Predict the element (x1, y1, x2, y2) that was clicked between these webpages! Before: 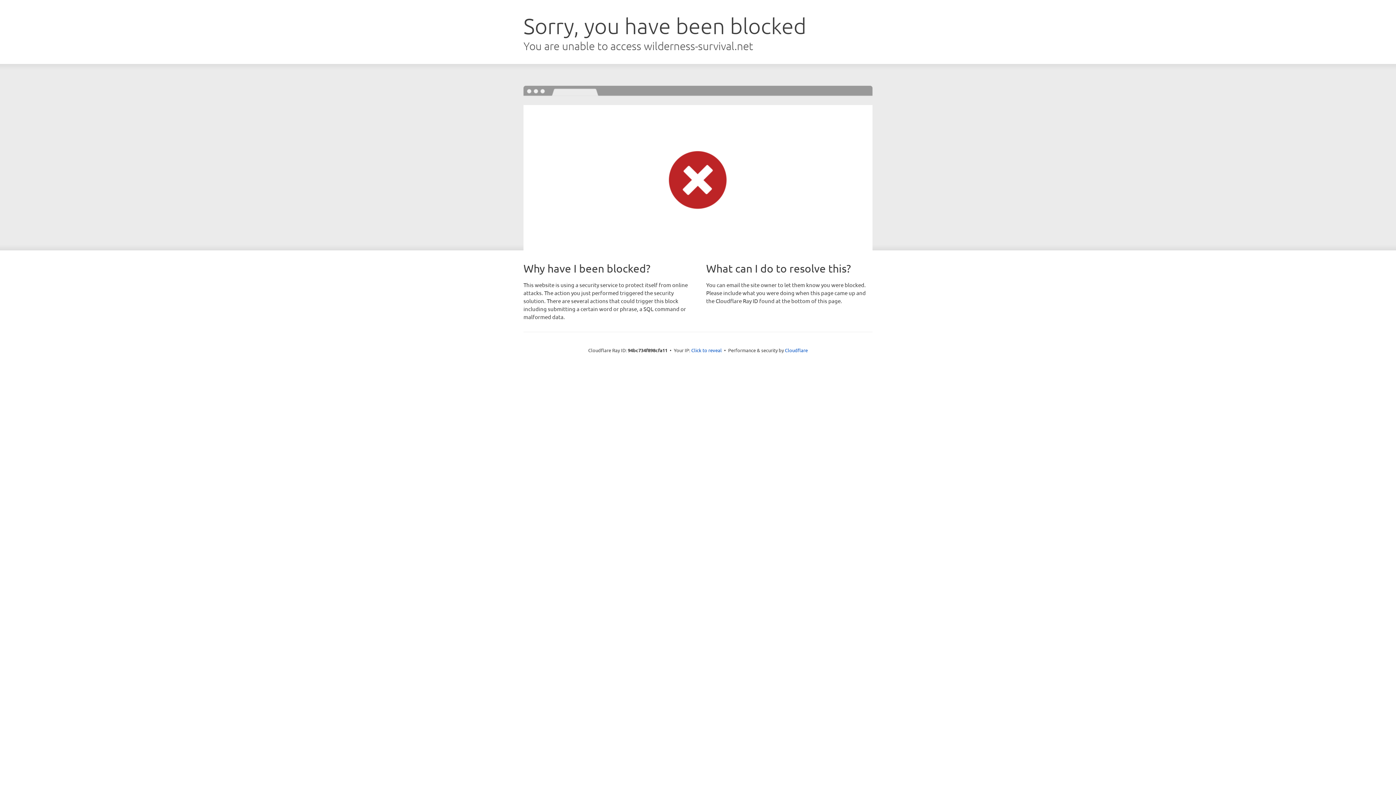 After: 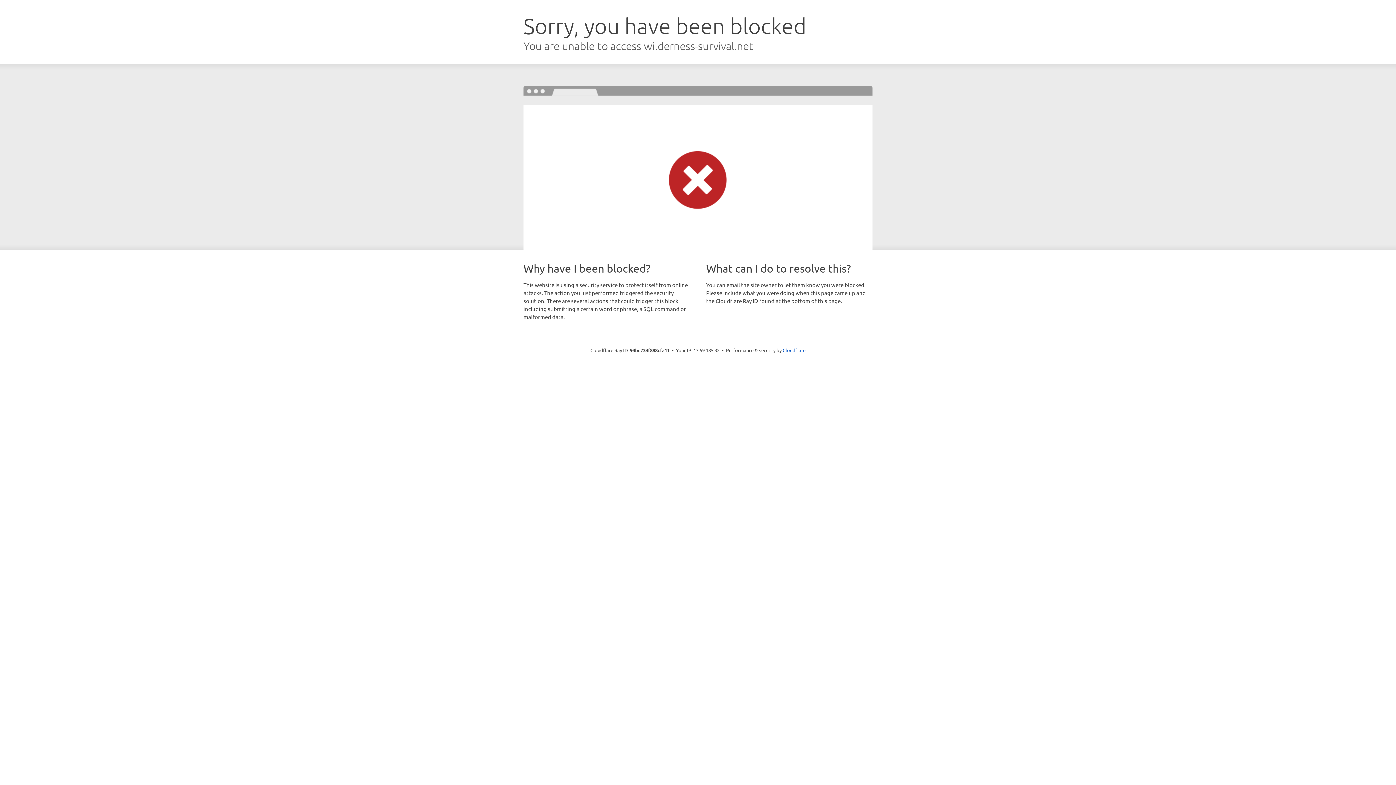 Action: bbox: (691, 346, 722, 353) label: Click to reveal